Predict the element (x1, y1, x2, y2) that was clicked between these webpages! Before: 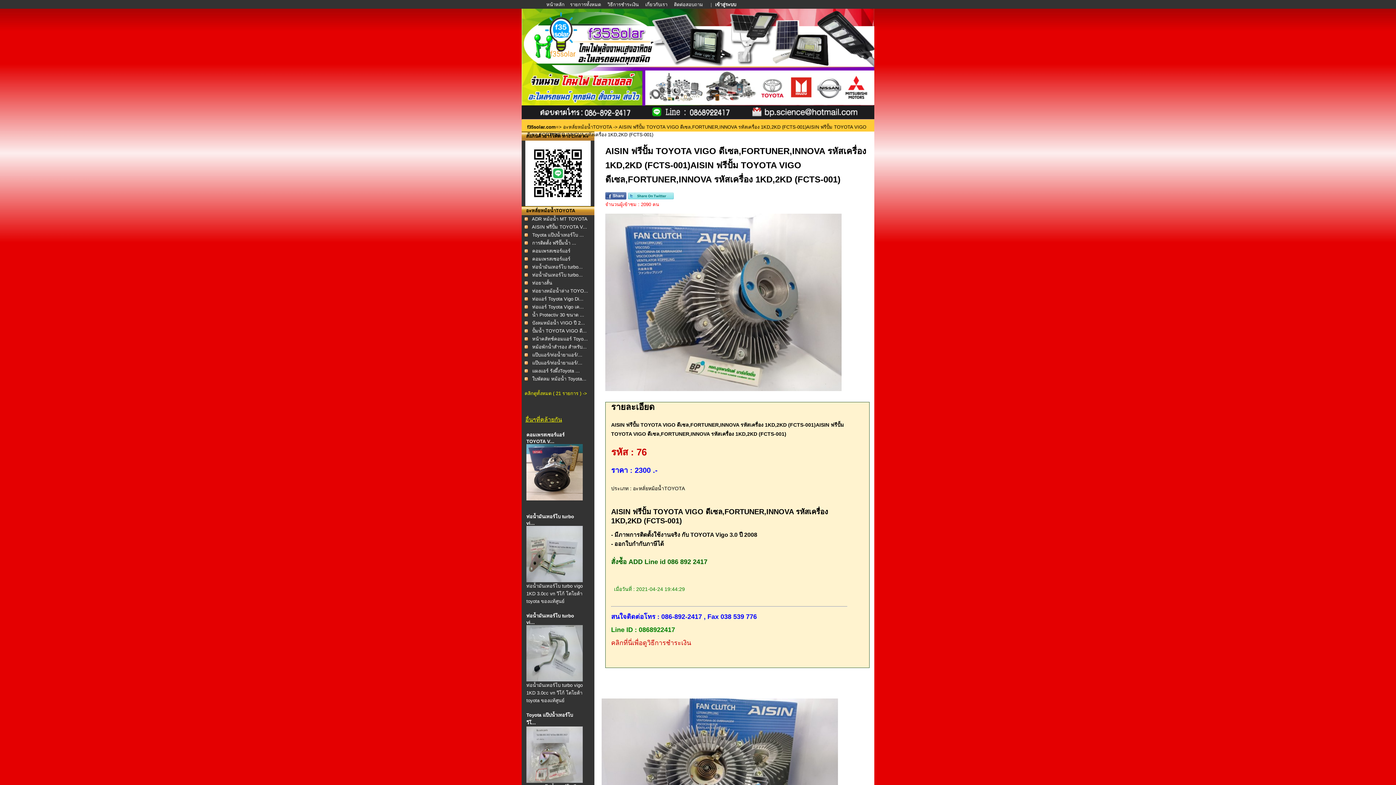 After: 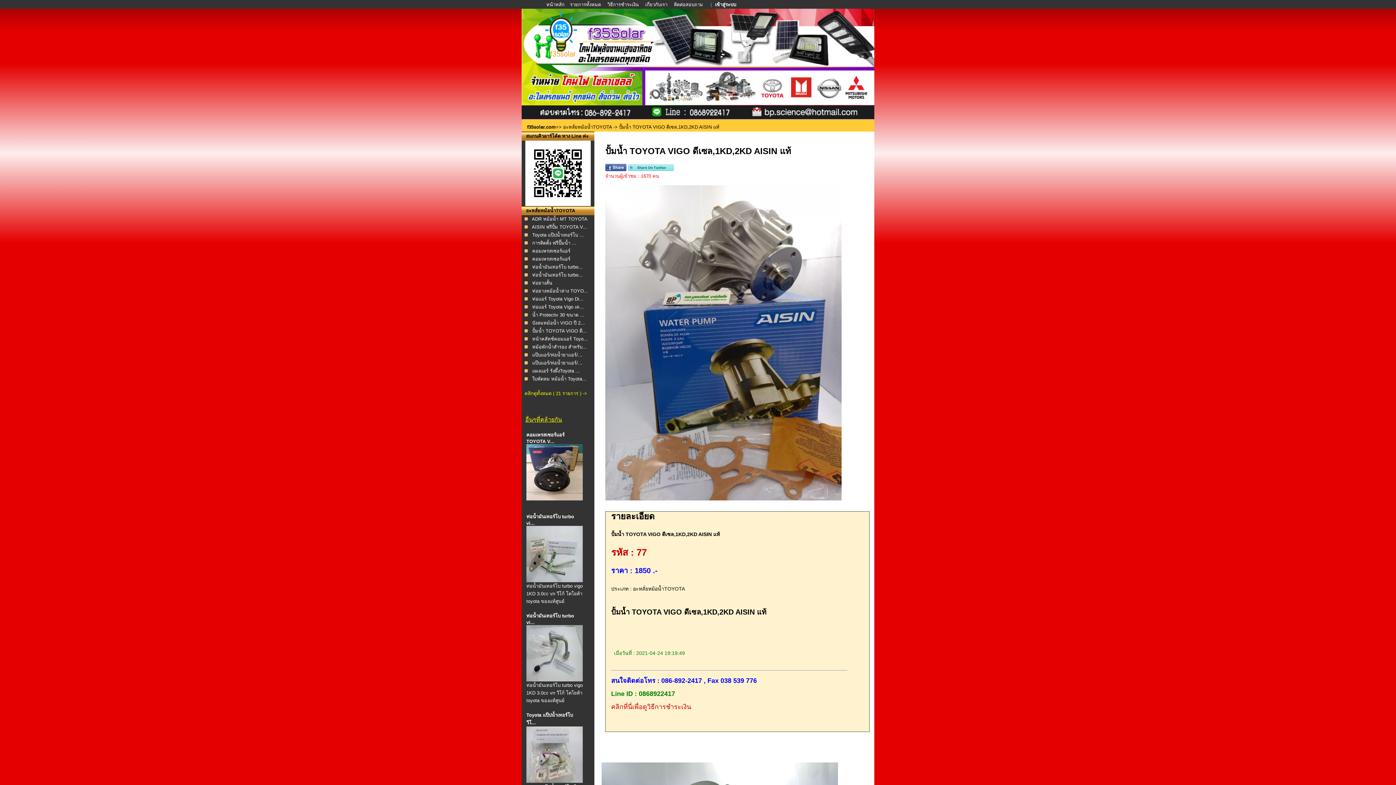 Action: label: ปั้มน้ำ TOYOTA VIGO ดี... bbox: (532, 328, 586, 333)